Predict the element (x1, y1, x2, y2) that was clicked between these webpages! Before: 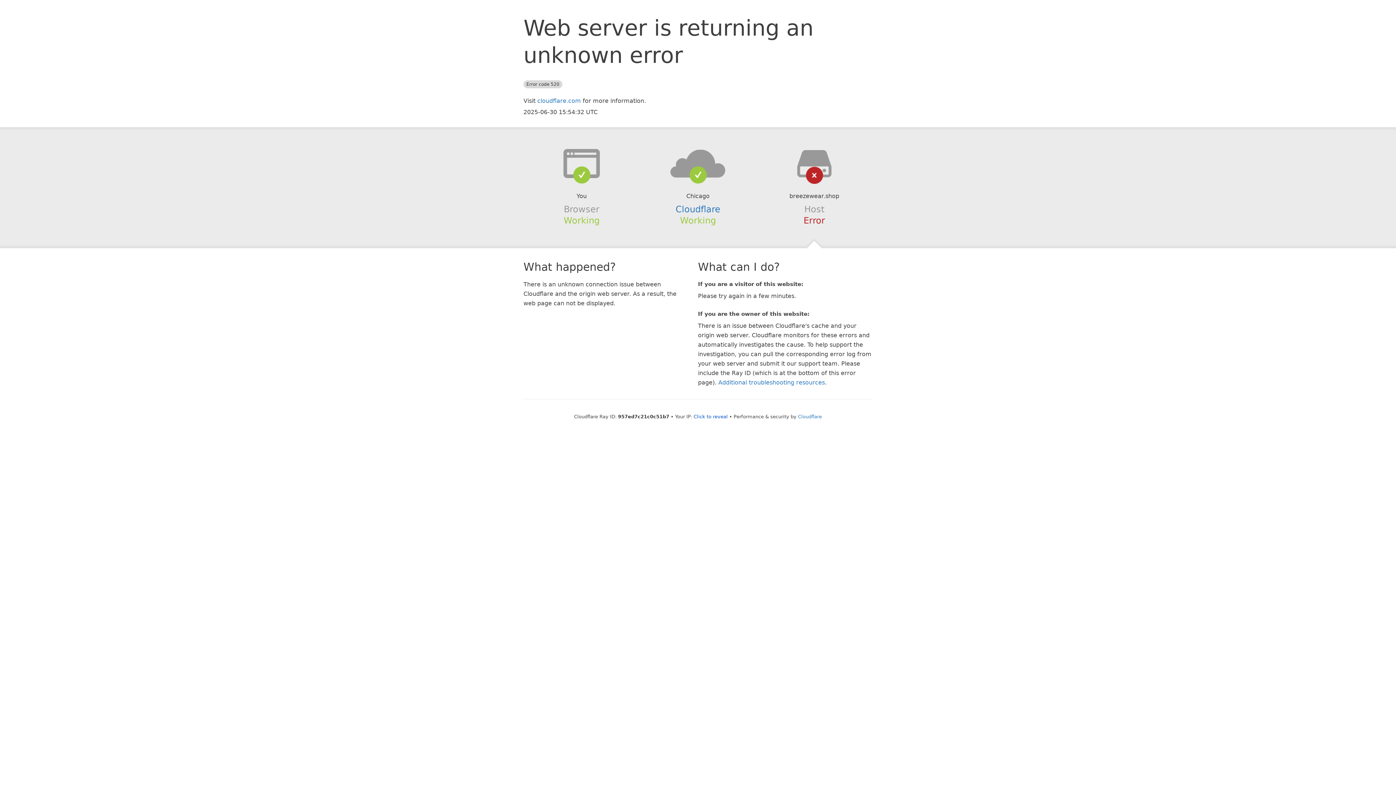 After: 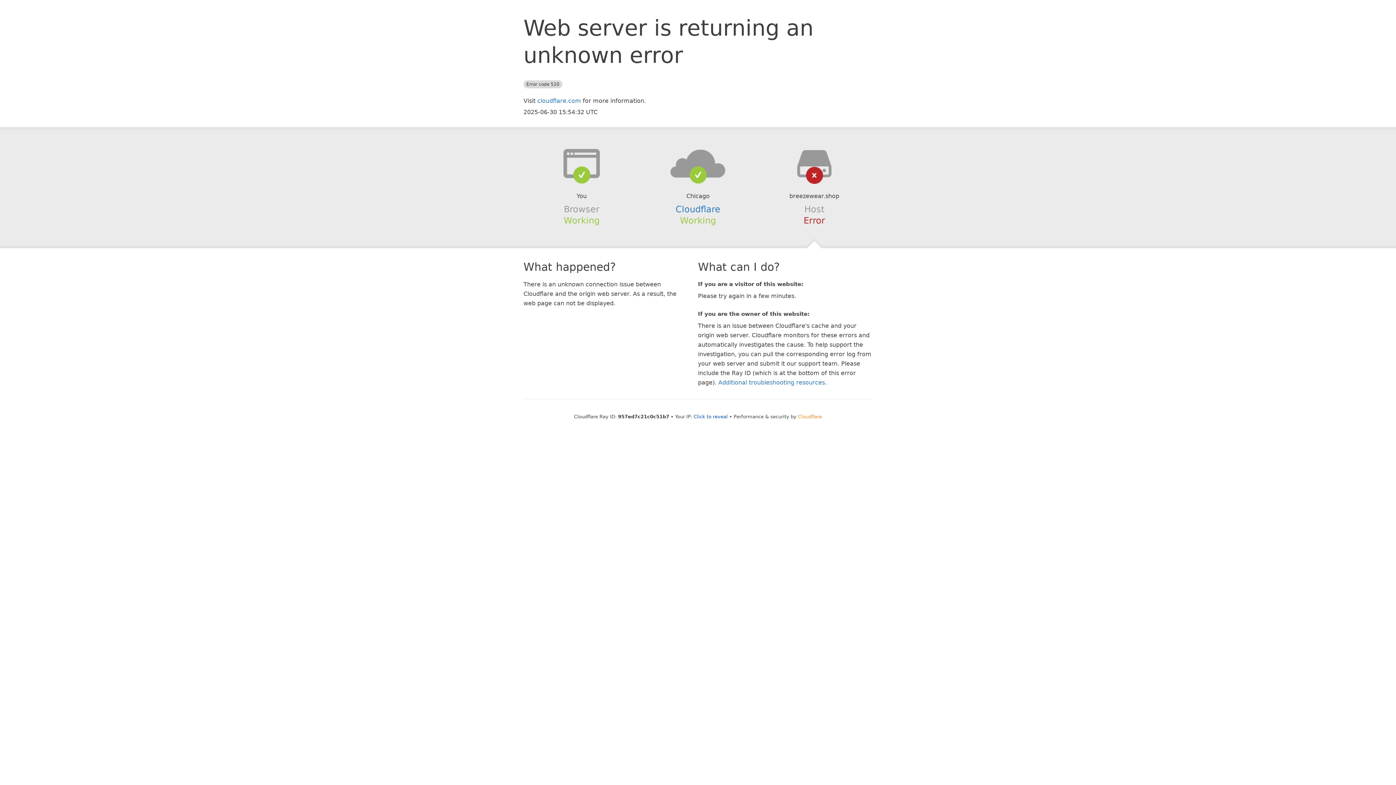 Action: bbox: (798, 414, 822, 419) label: Cloudflare